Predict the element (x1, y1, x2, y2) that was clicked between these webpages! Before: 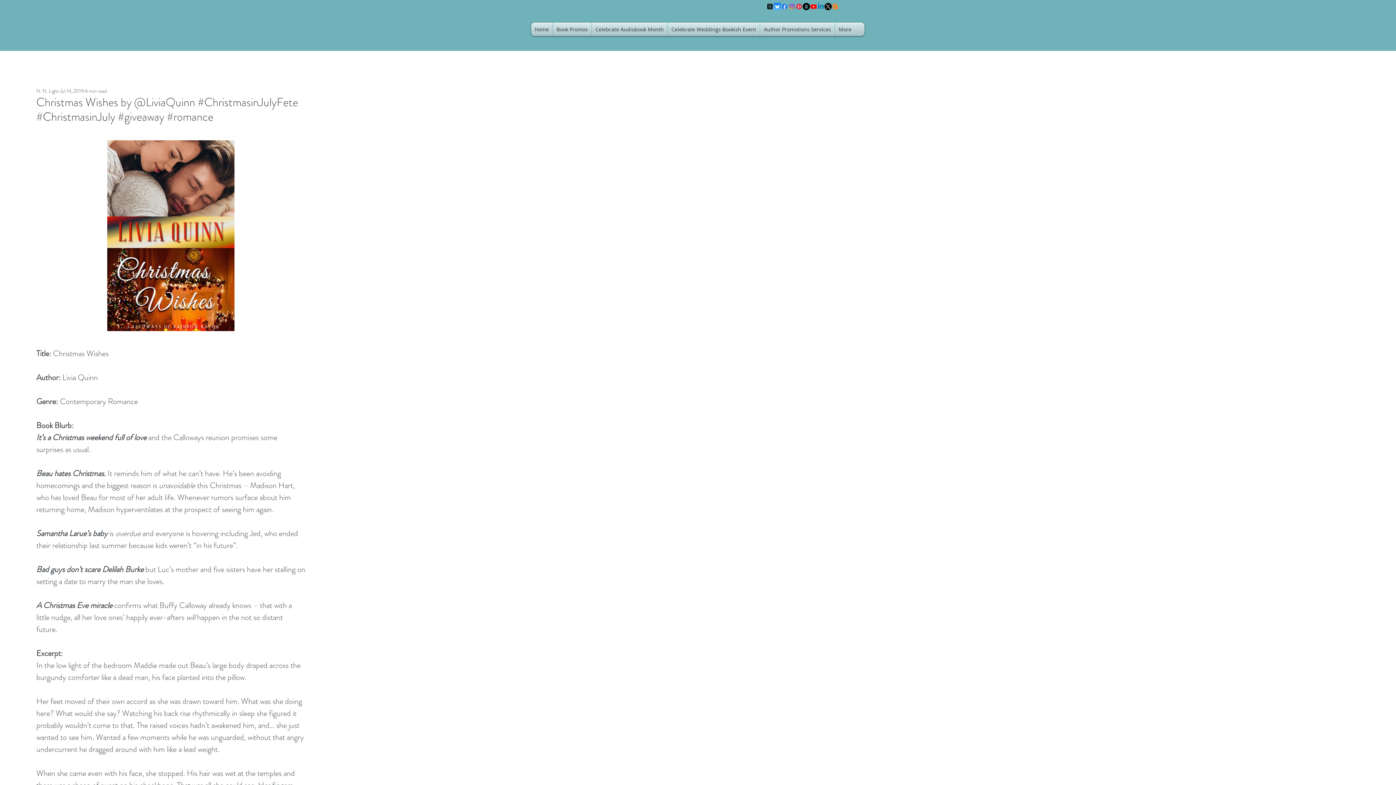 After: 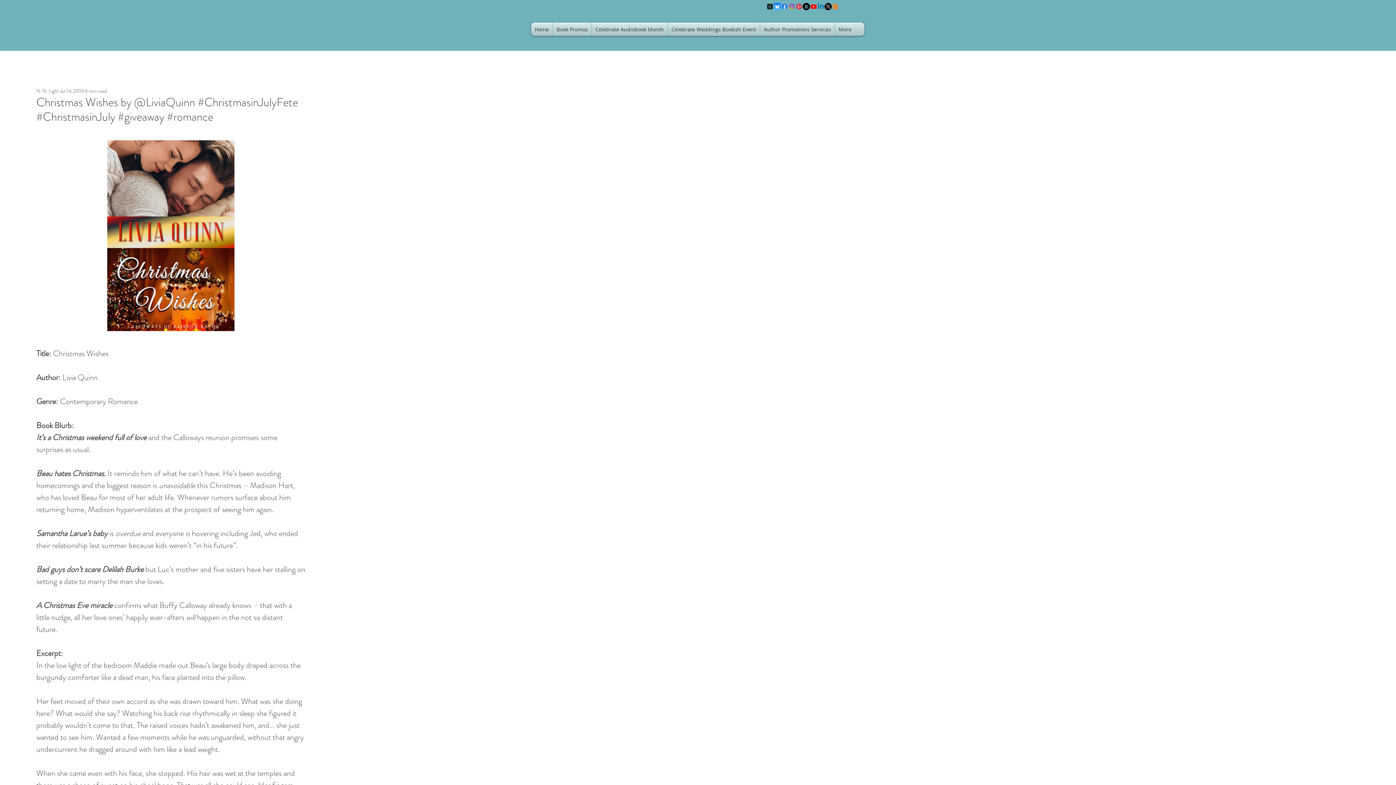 Action: bbox: (832, 2, 839, 10) label: Blogger